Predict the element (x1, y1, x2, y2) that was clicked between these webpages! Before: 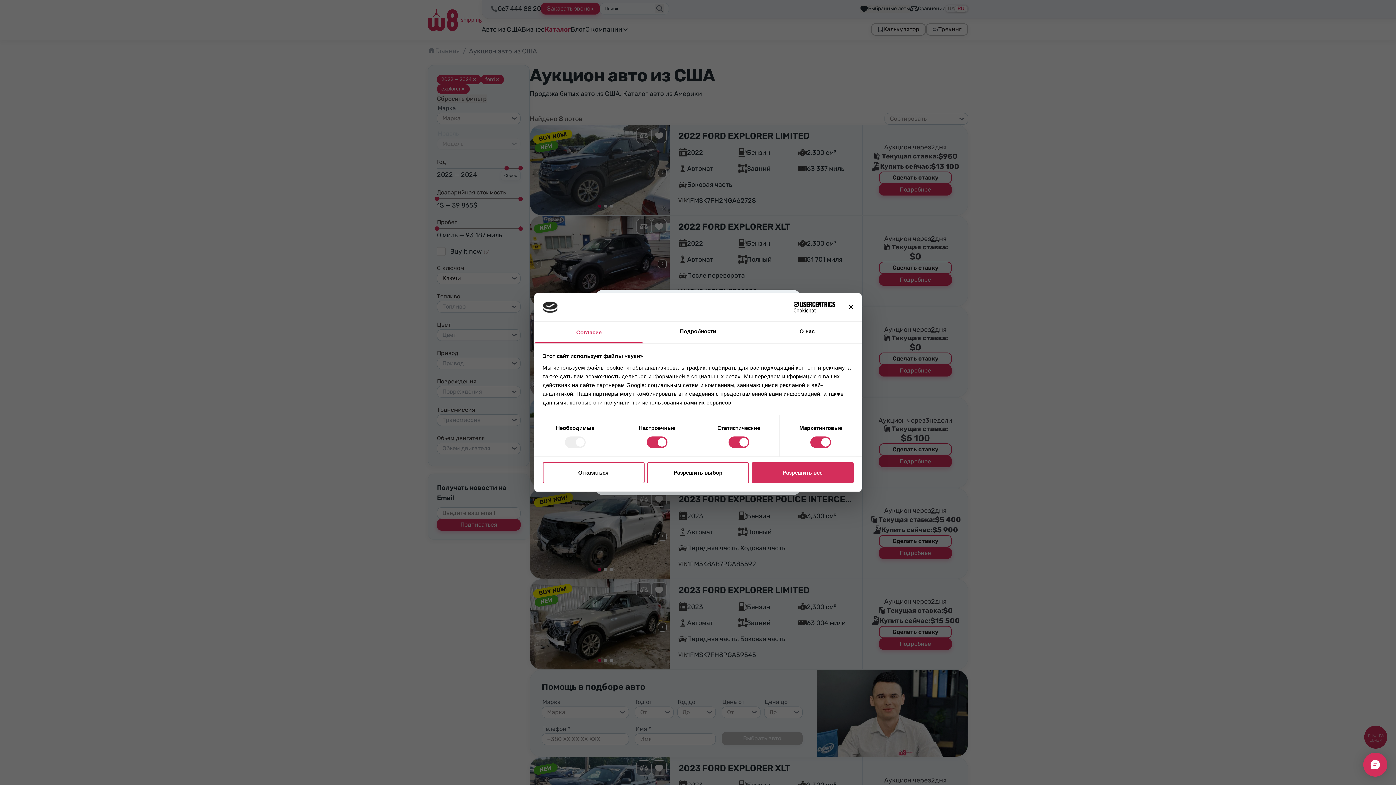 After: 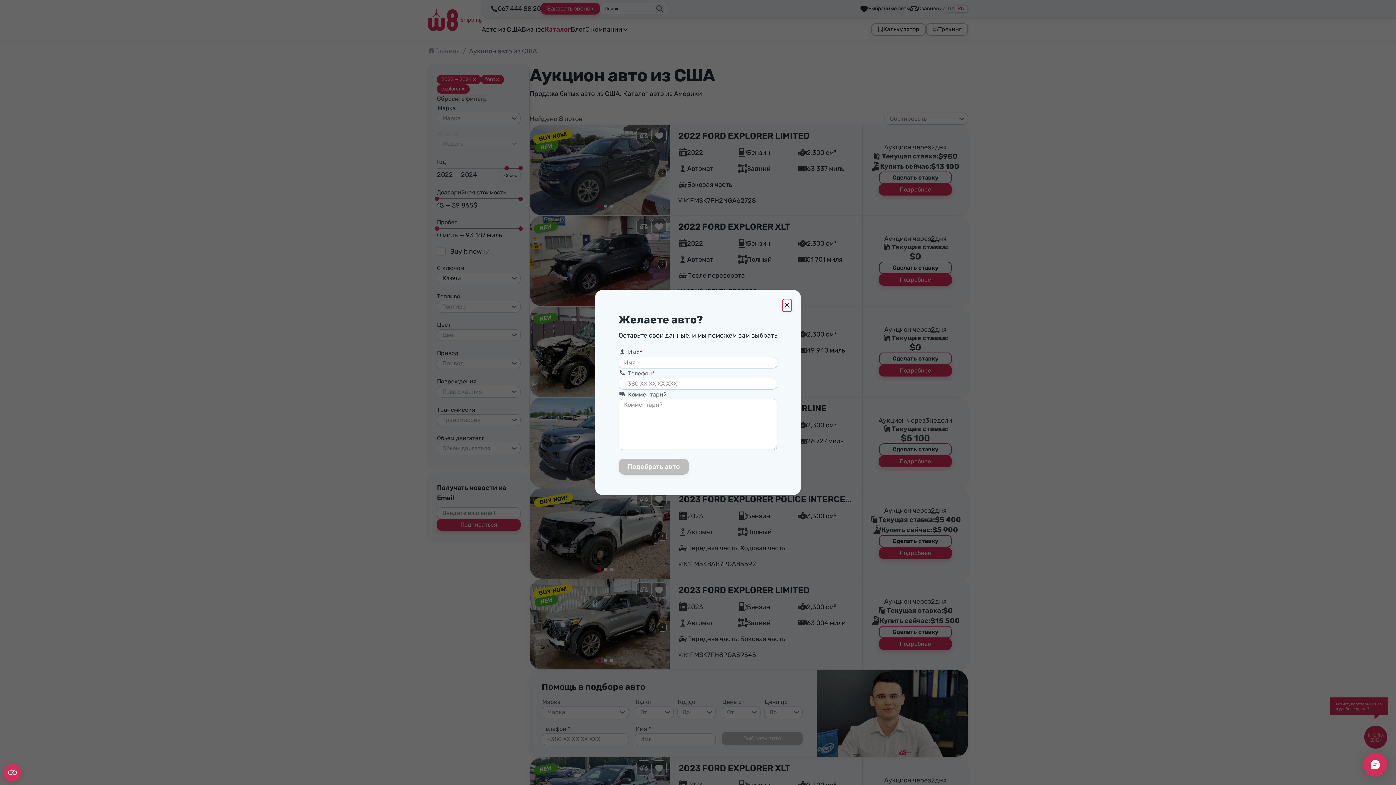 Action: label: Закрыть баннер bbox: (848, 304, 853, 309)